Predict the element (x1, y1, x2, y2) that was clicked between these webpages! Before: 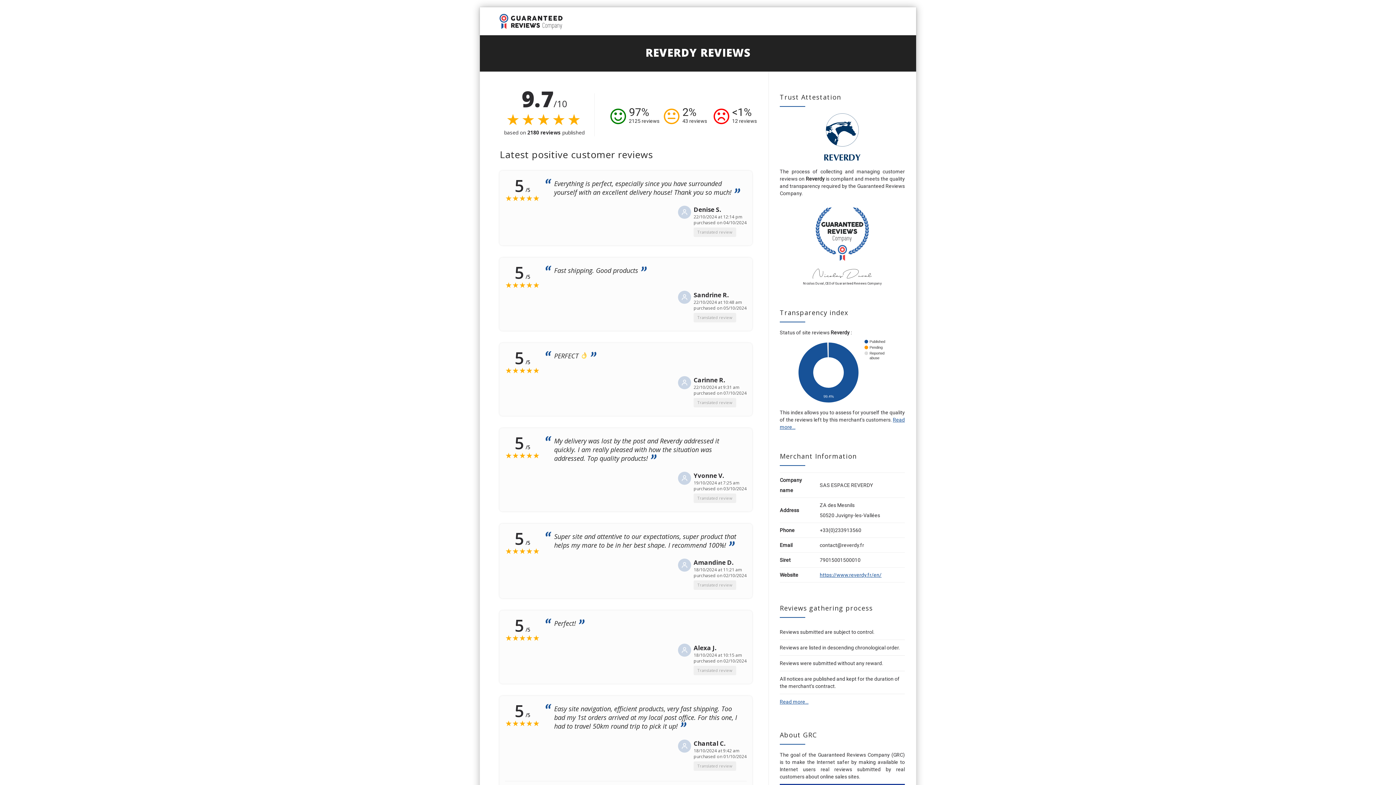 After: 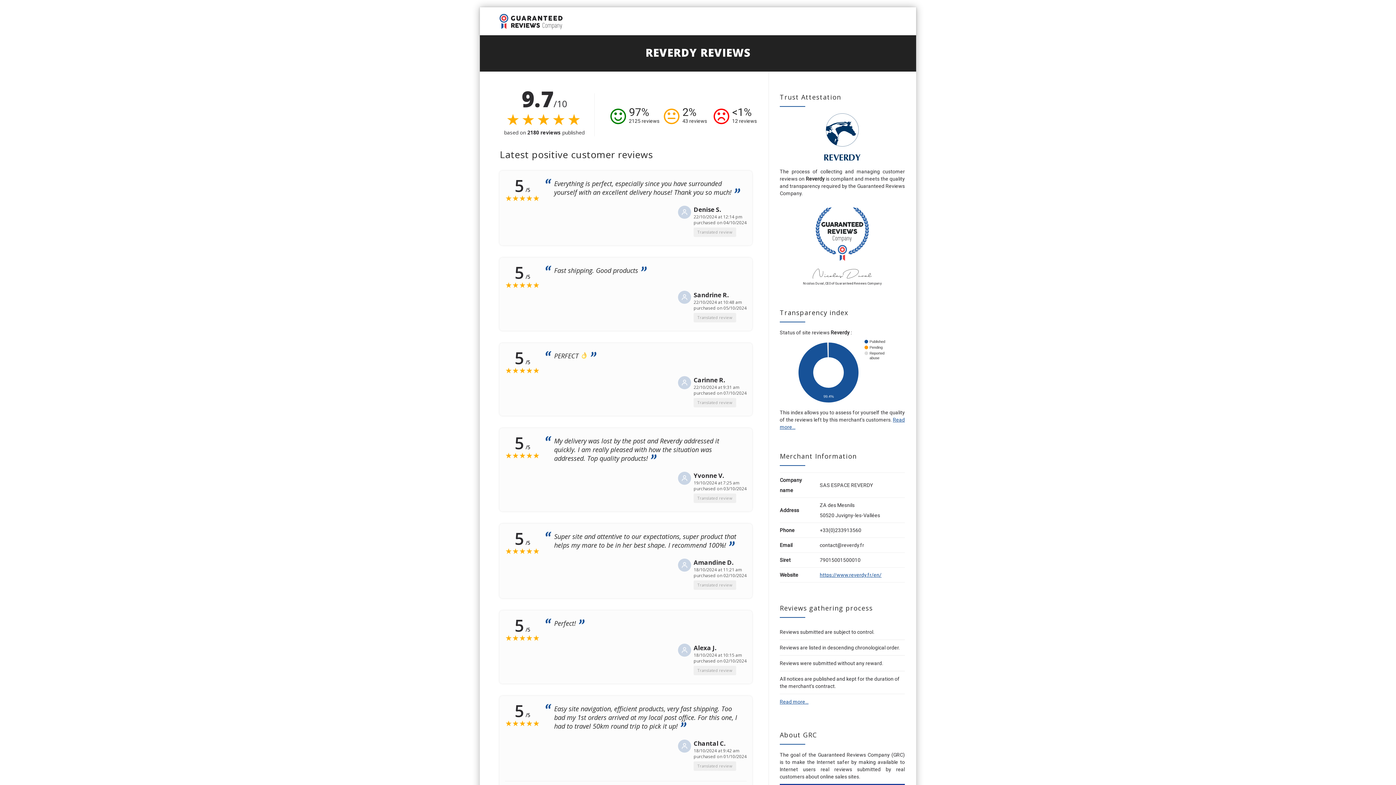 Action: label: https://www.reverdy.fr/en/ bbox: (820, 572, 881, 578)